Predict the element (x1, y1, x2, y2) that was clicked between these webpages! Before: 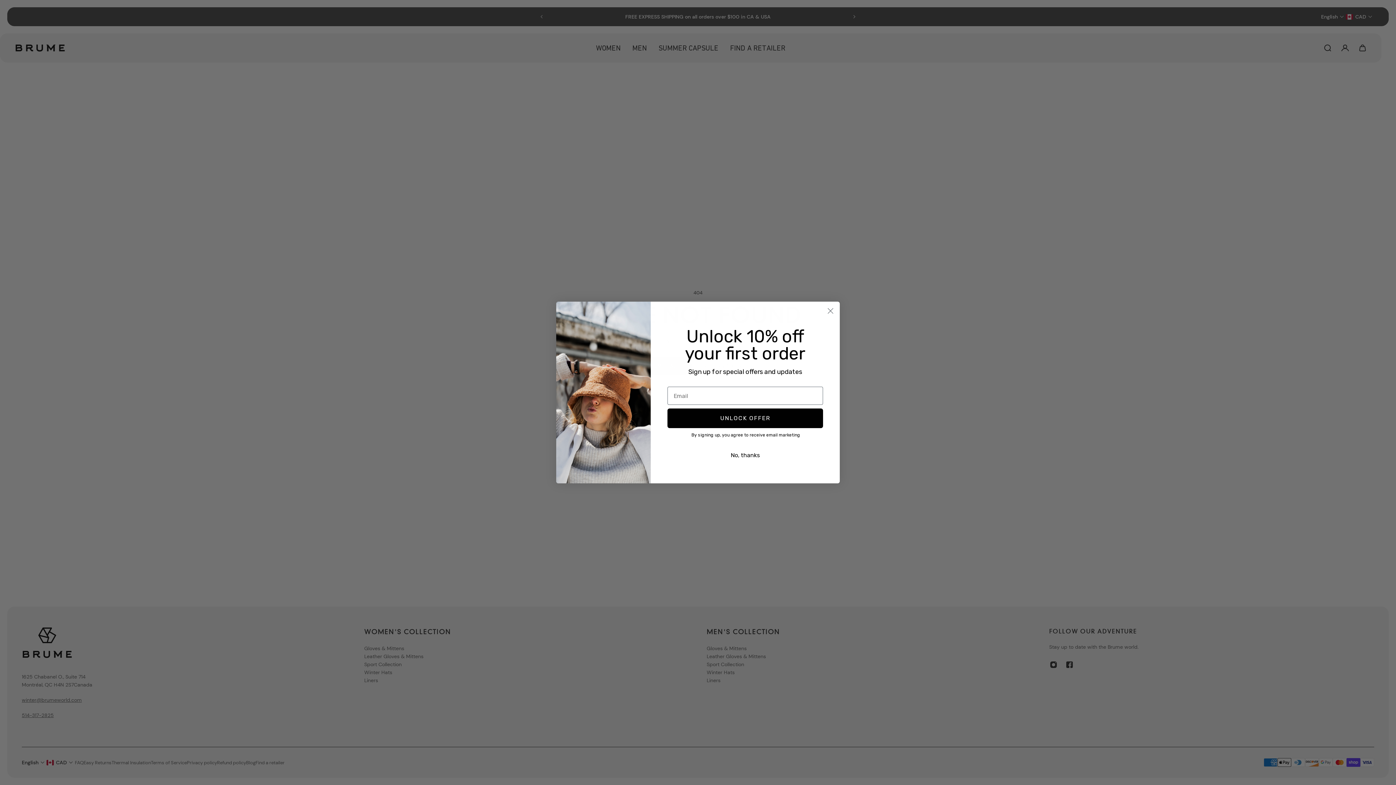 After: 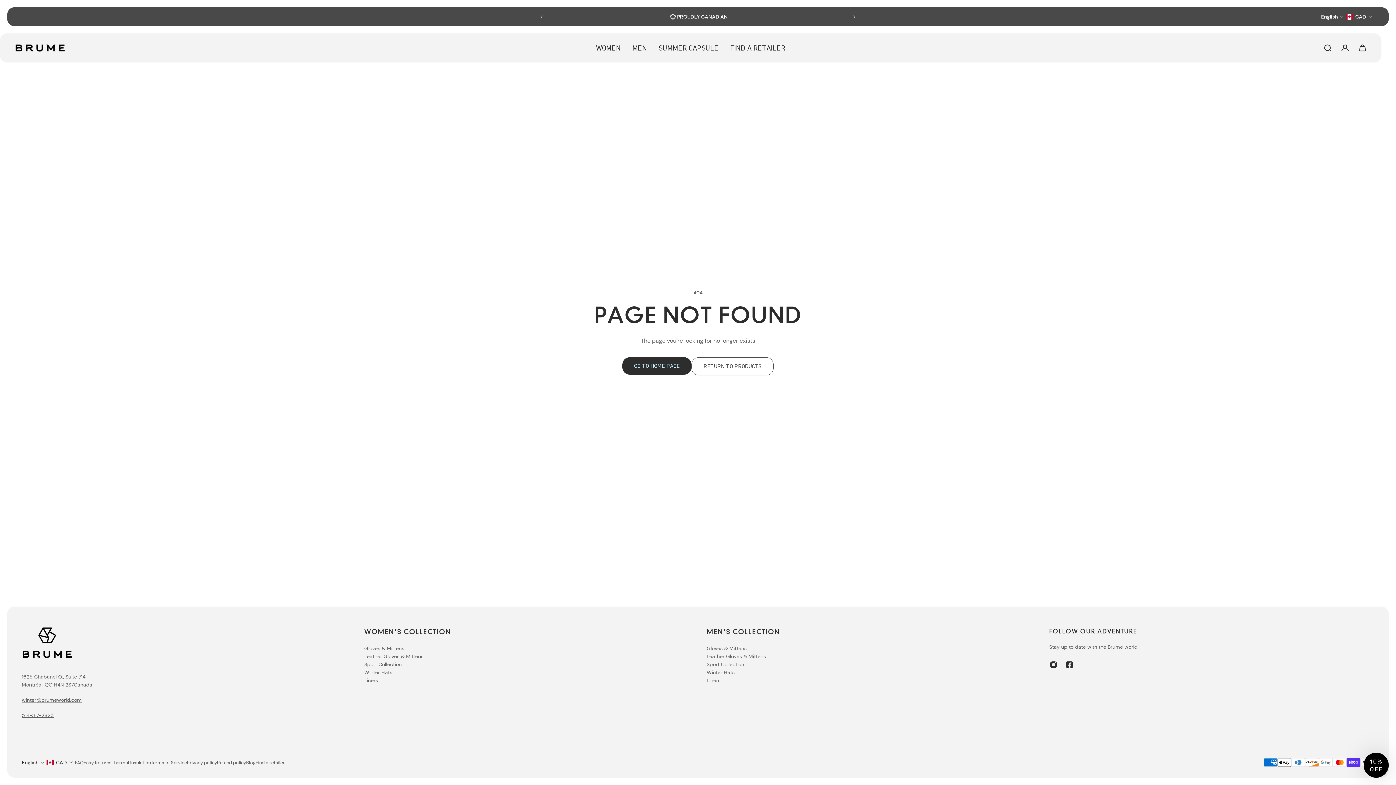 Action: label: Close dialog bbox: (824, 324, 837, 337)